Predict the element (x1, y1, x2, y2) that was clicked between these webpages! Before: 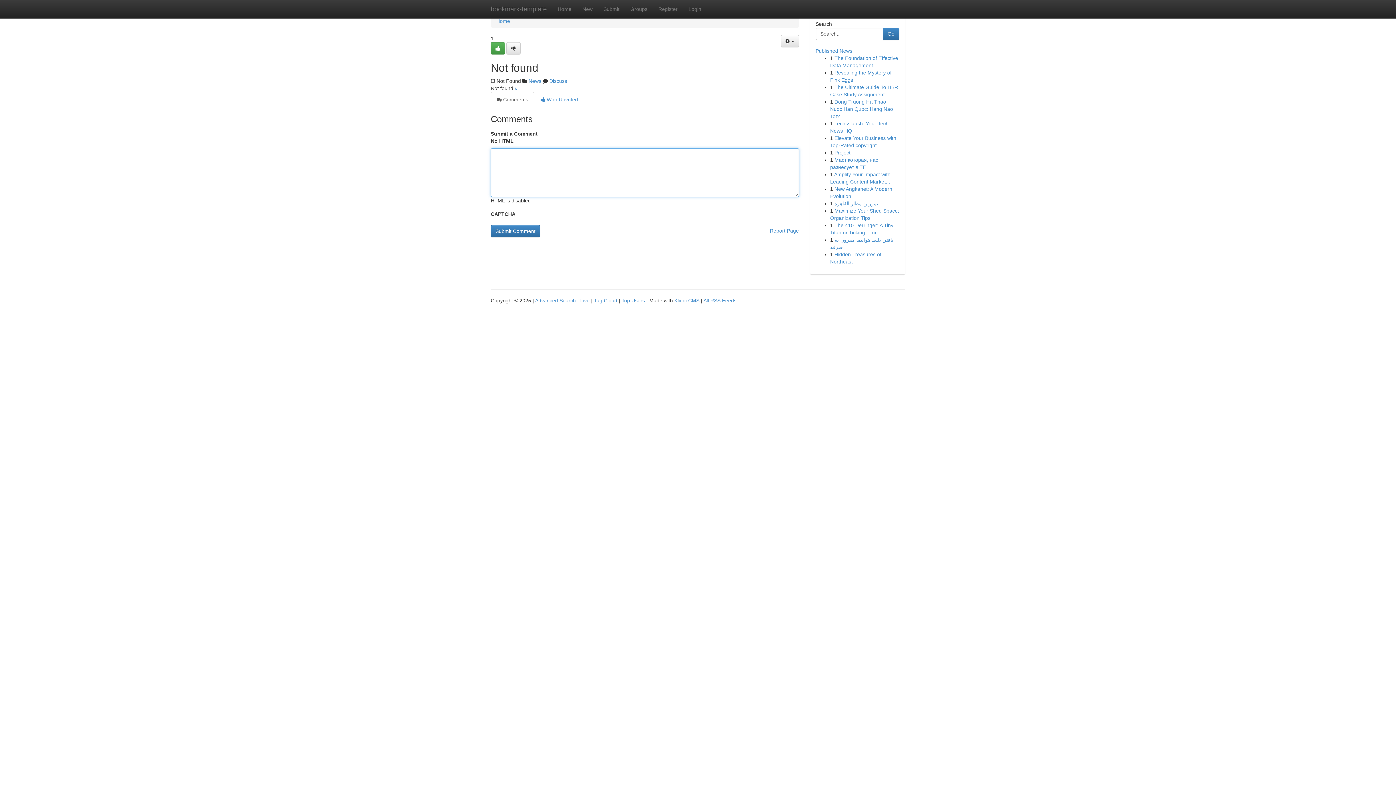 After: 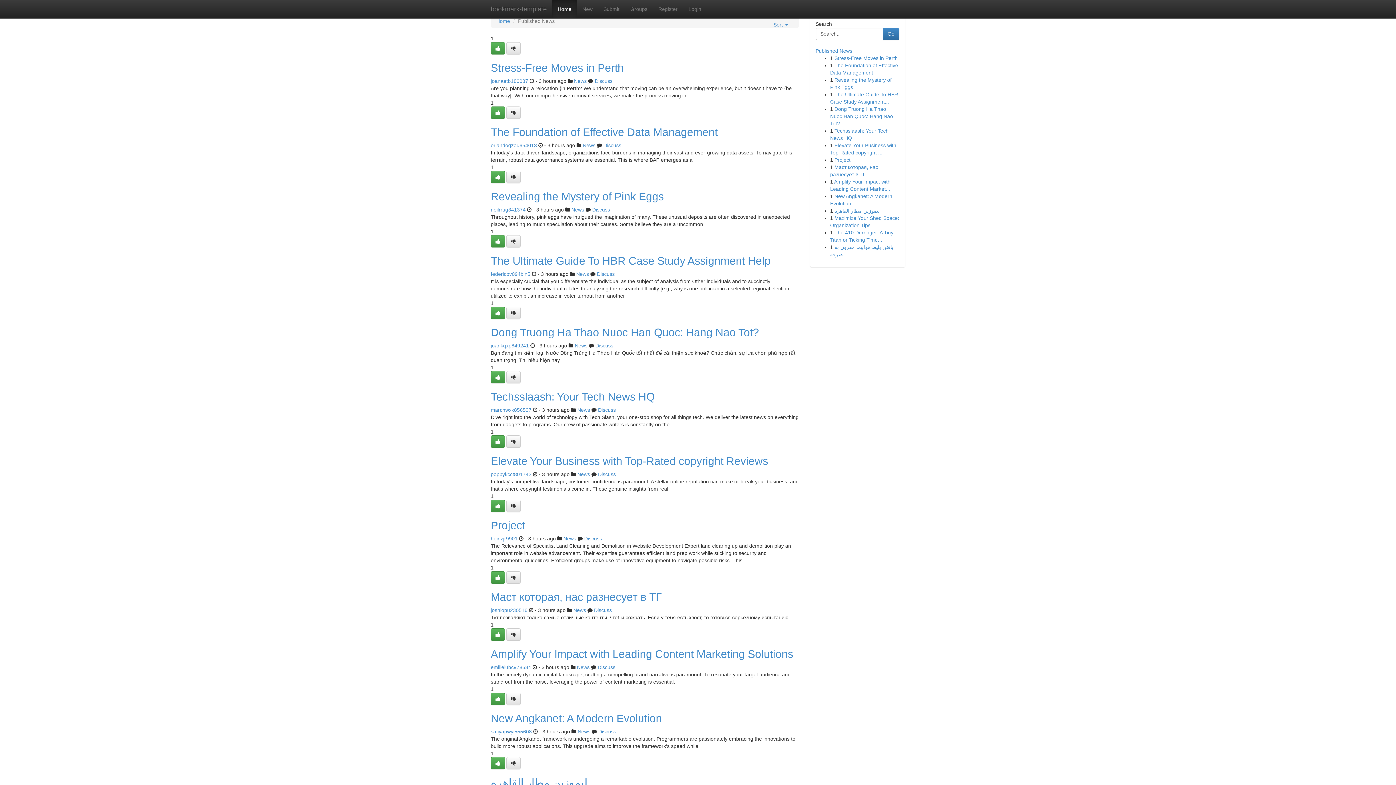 Action: bbox: (594, 297, 617, 303) label: Tag Cloud